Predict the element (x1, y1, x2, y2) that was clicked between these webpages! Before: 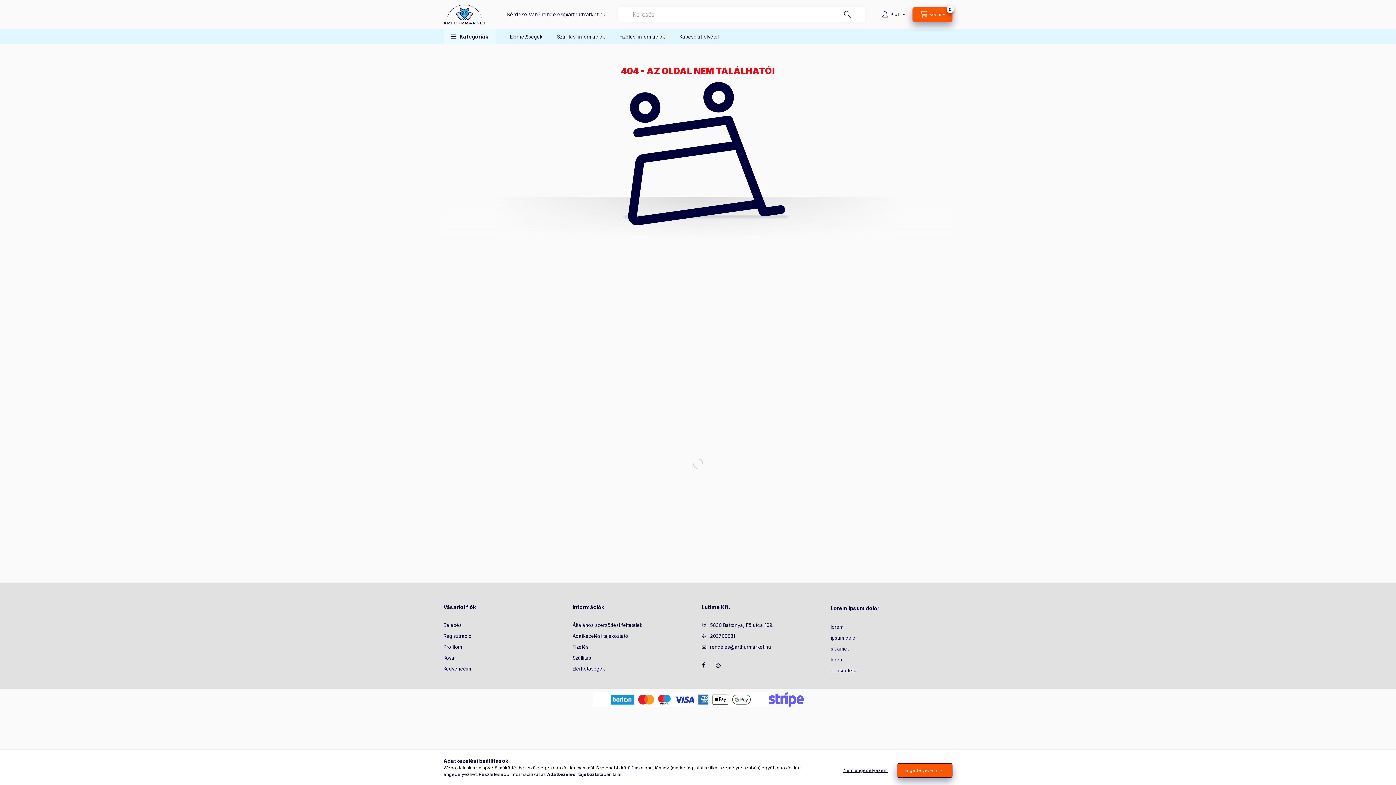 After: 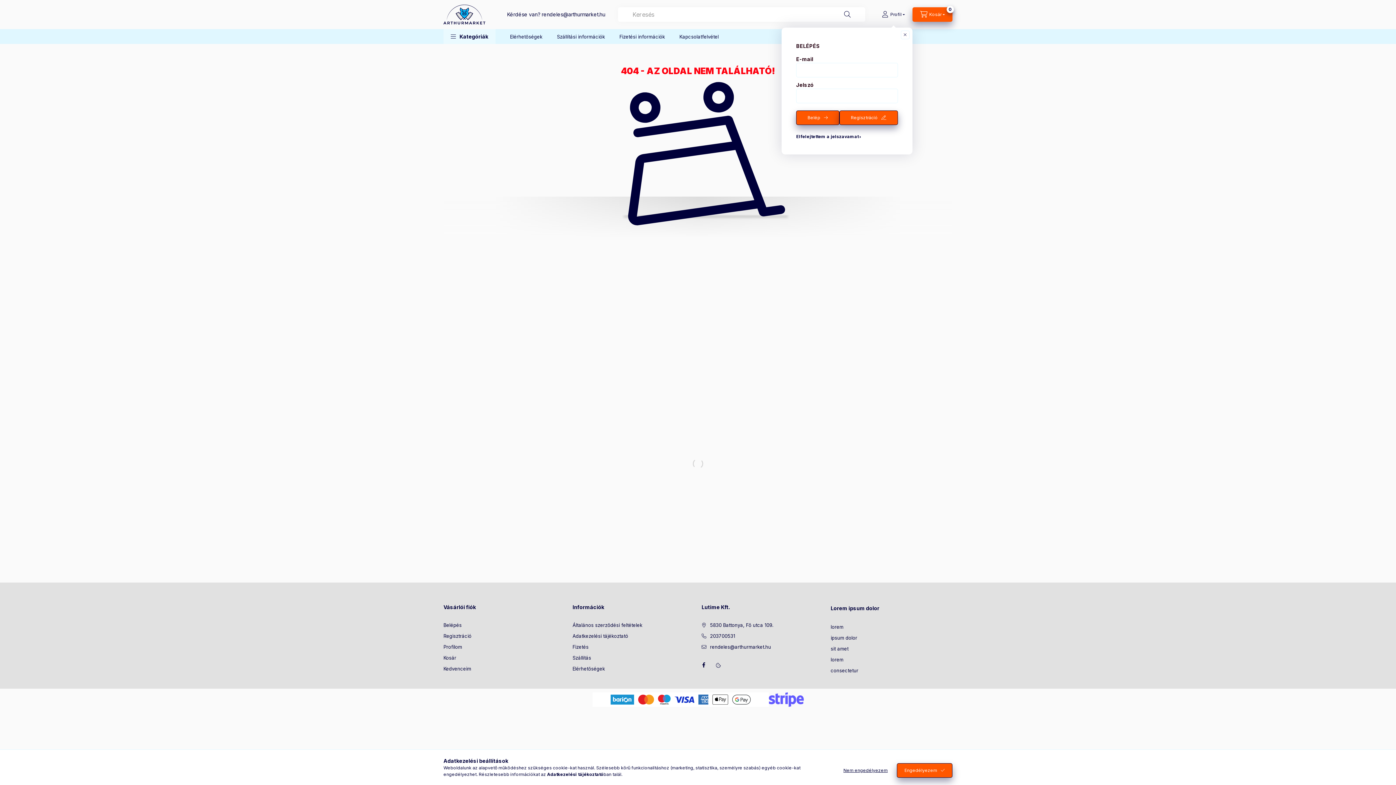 Action: bbox: (874, 7, 912, 21) label: profile button